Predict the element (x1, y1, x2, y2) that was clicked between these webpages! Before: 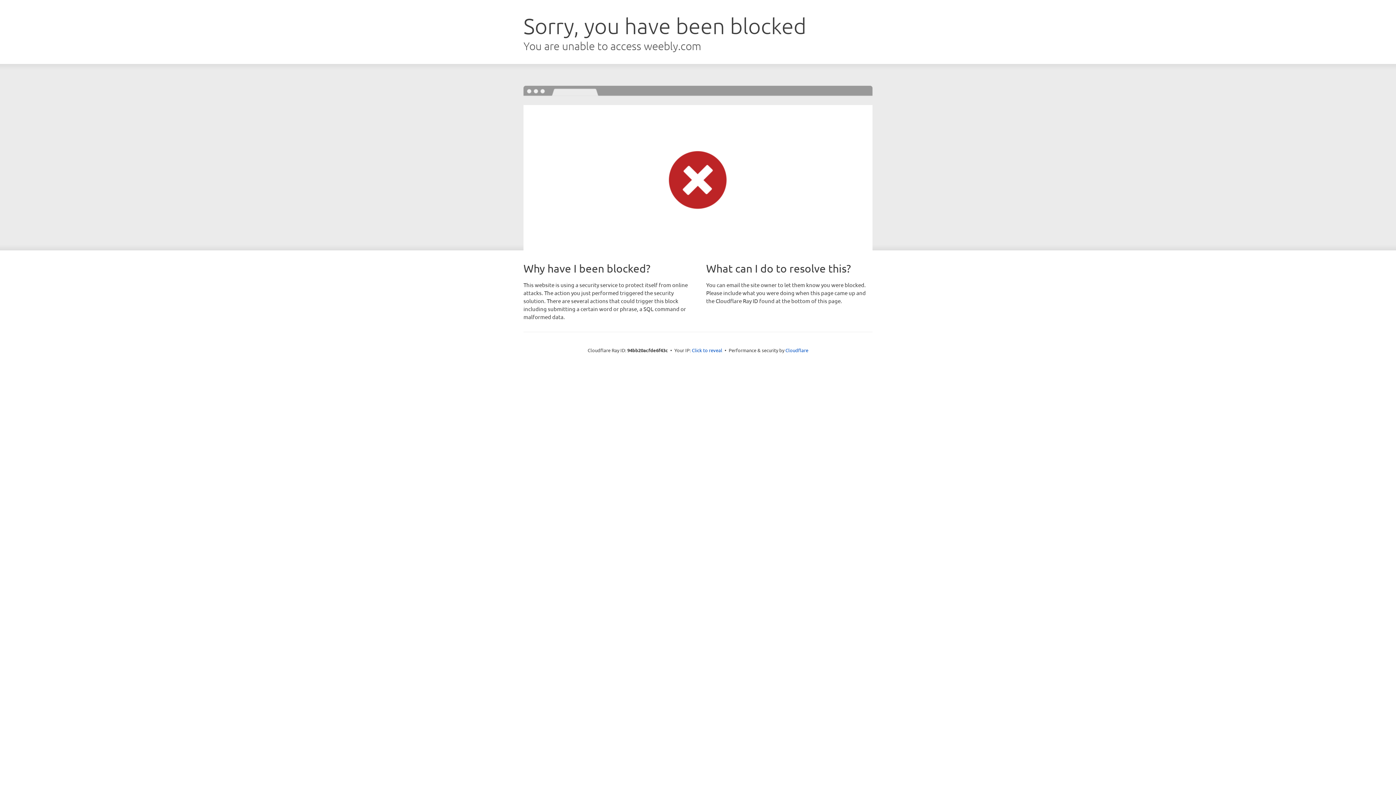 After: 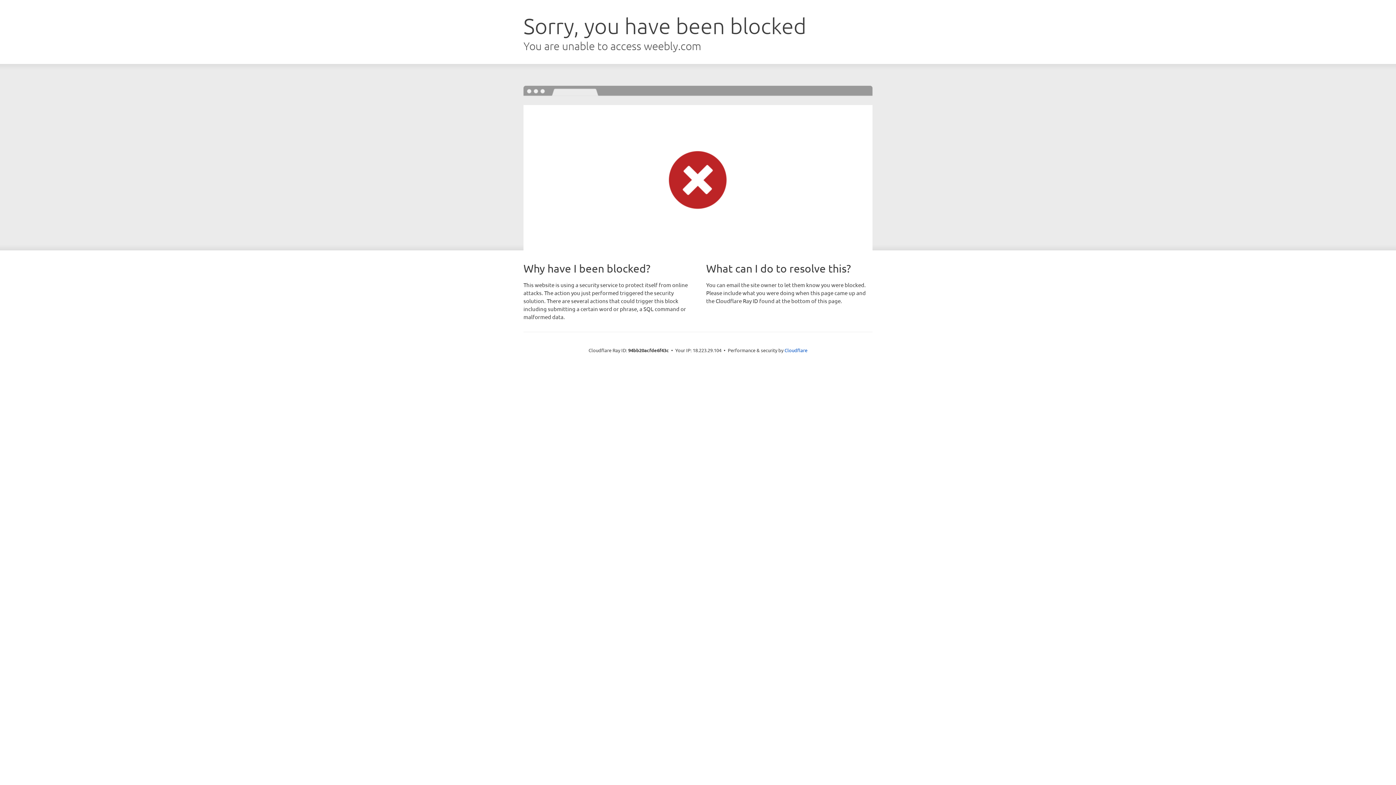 Action: label: Click to reveal bbox: (692, 346, 722, 353)